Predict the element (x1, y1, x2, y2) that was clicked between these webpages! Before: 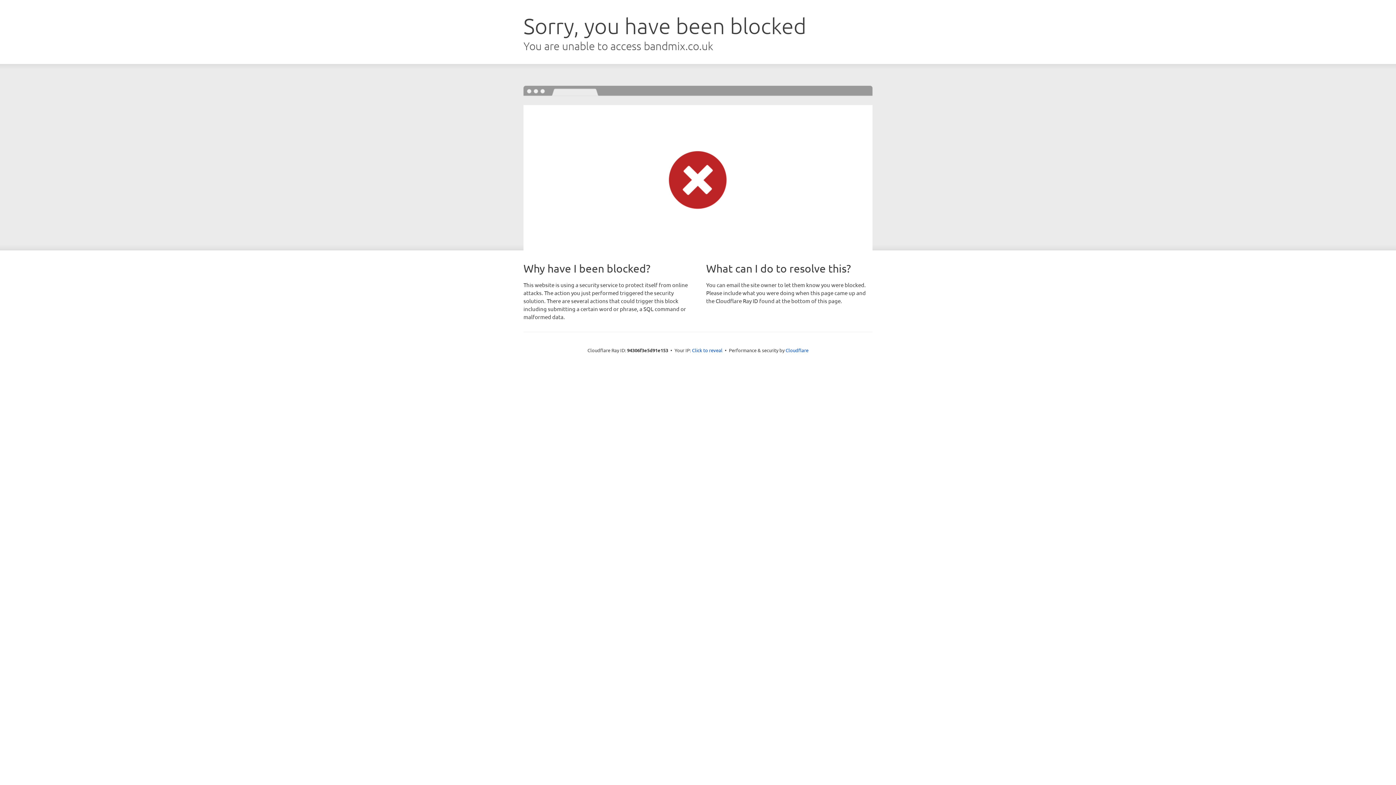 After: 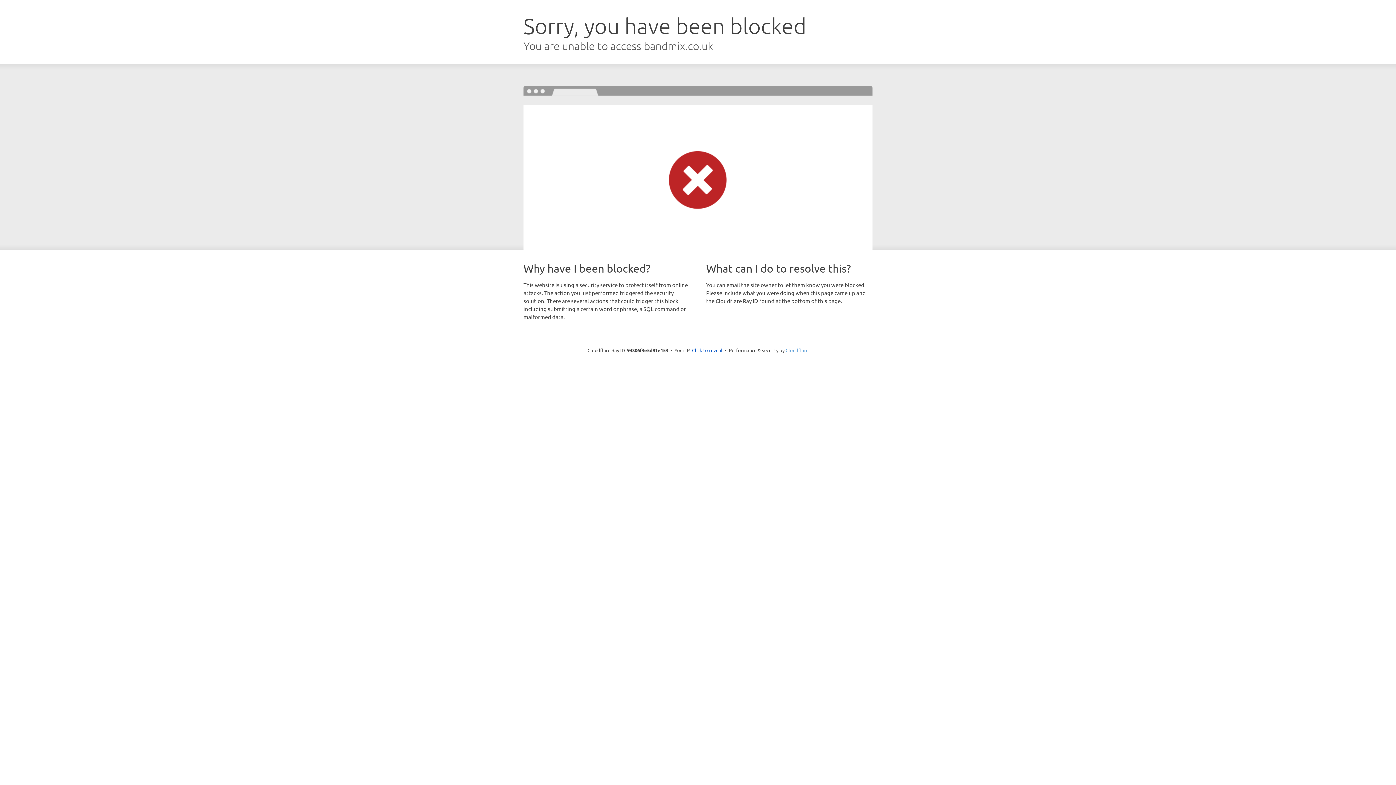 Action: label: Cloudflare bbox: (785, 347, 808, 353)